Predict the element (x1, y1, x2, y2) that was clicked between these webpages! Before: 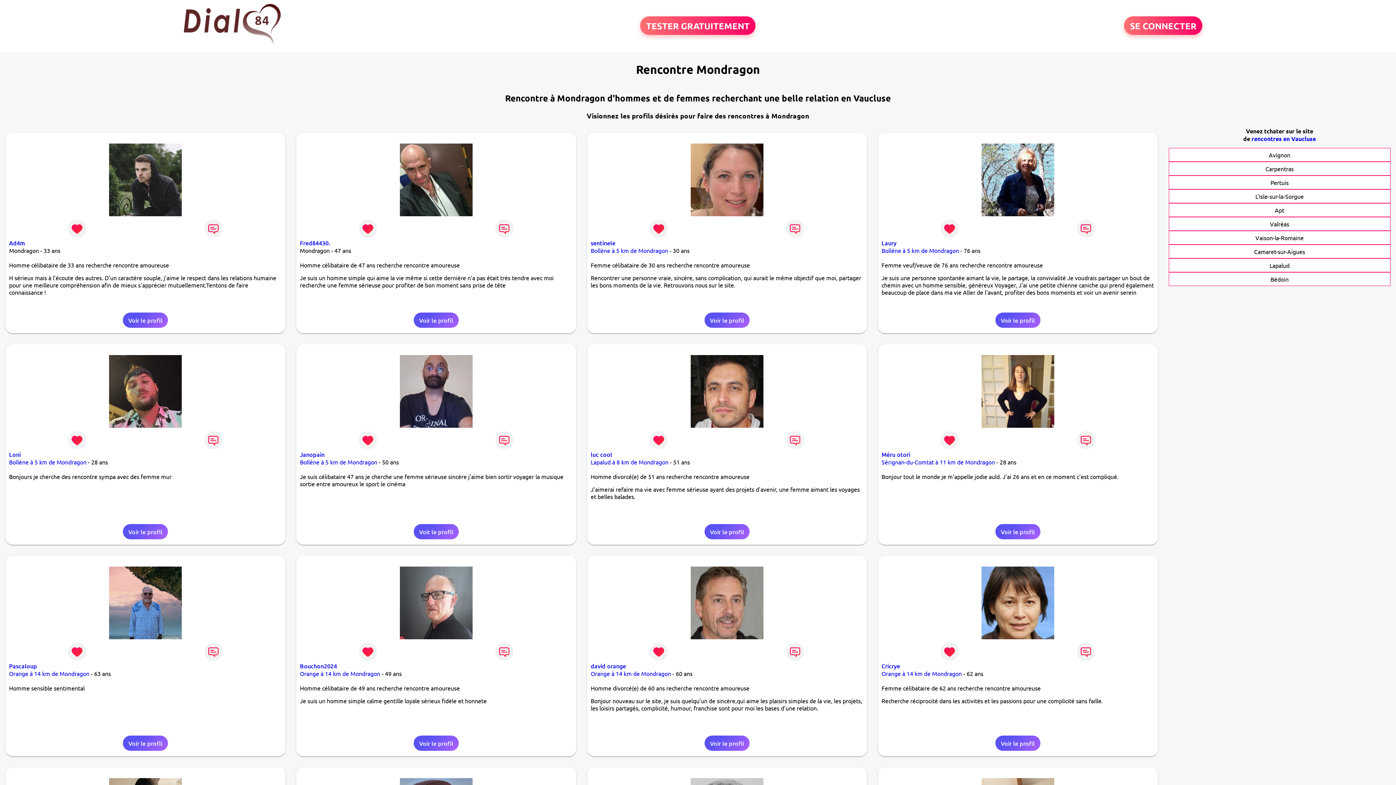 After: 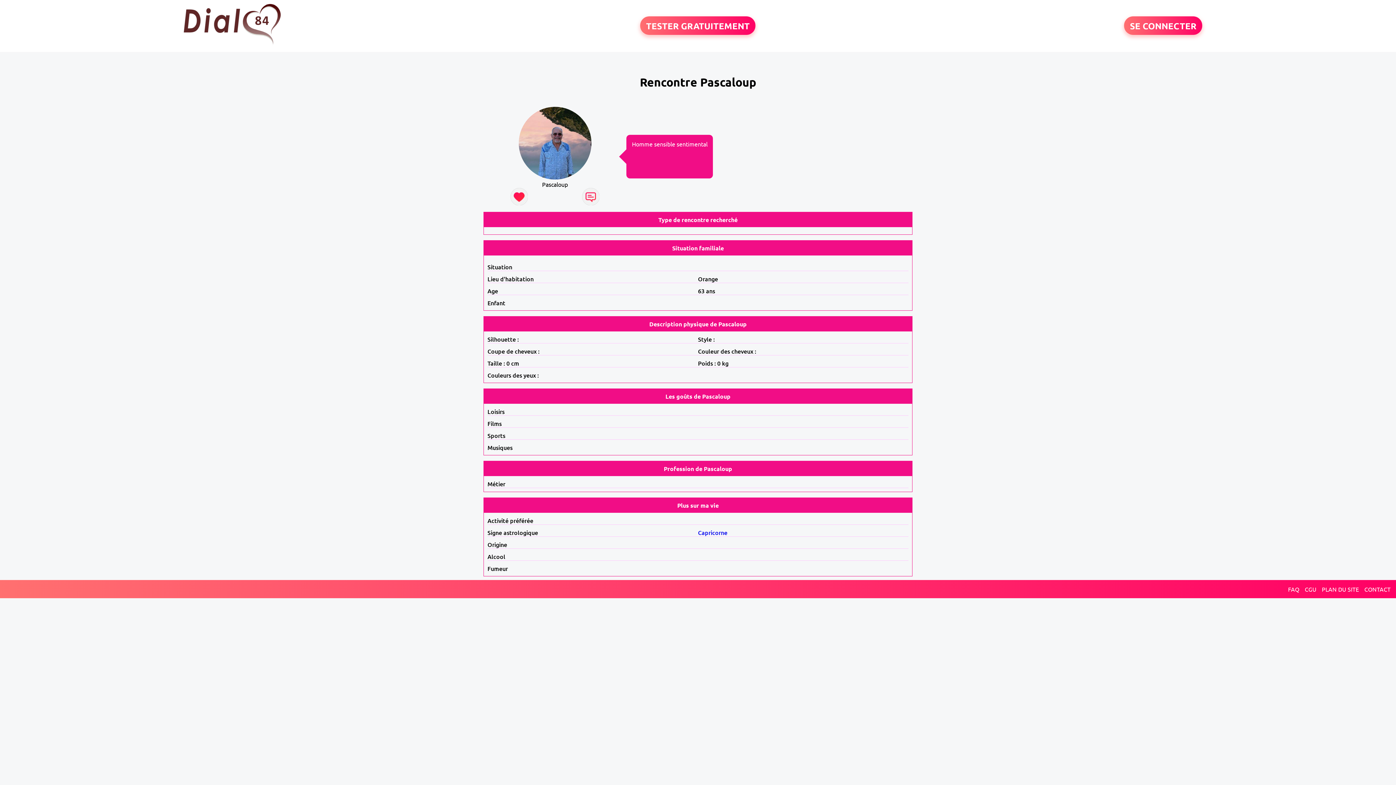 Action: bbox: (122, 736, 167, 751) label: Voir le profil